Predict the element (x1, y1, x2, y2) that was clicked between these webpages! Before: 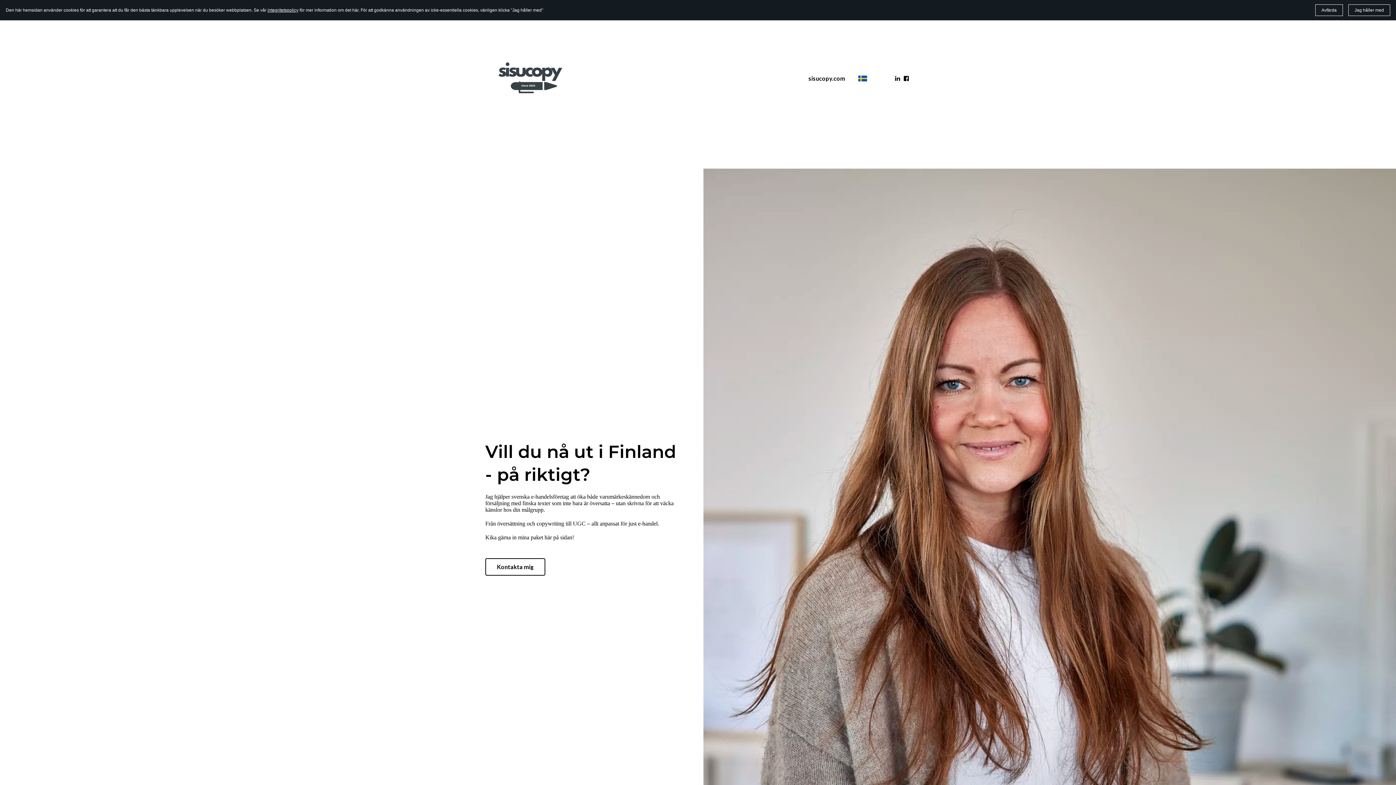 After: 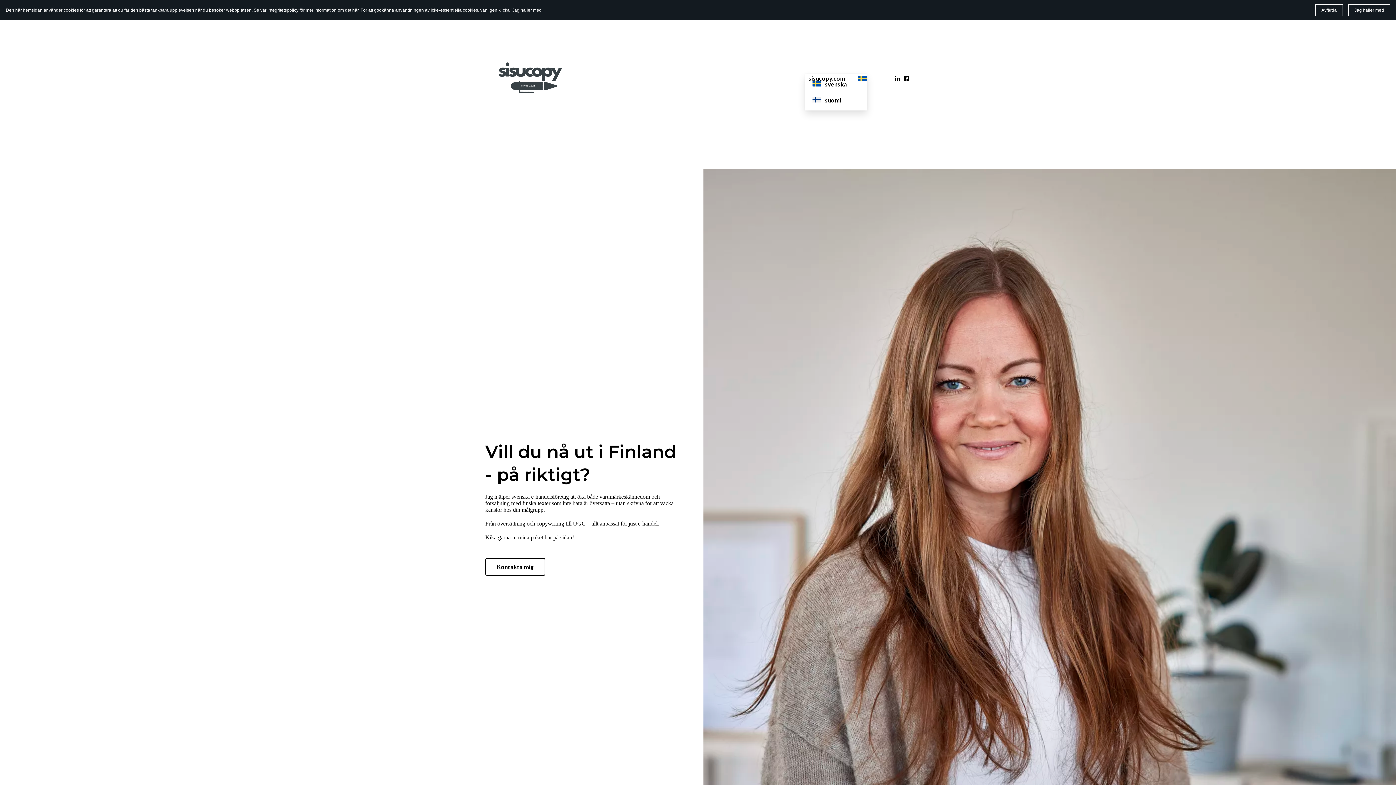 Action: label: svenska bbox: (858, 74, 867, 82)